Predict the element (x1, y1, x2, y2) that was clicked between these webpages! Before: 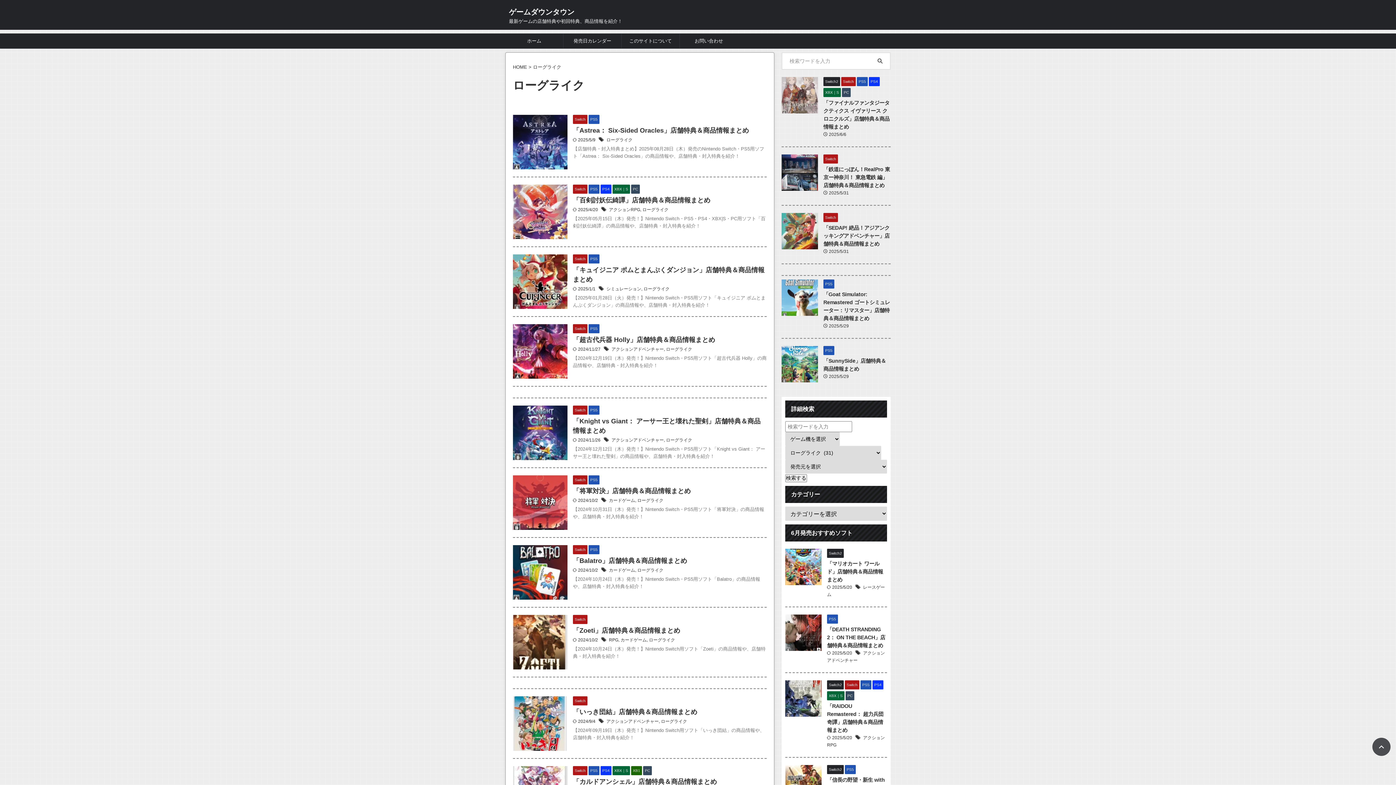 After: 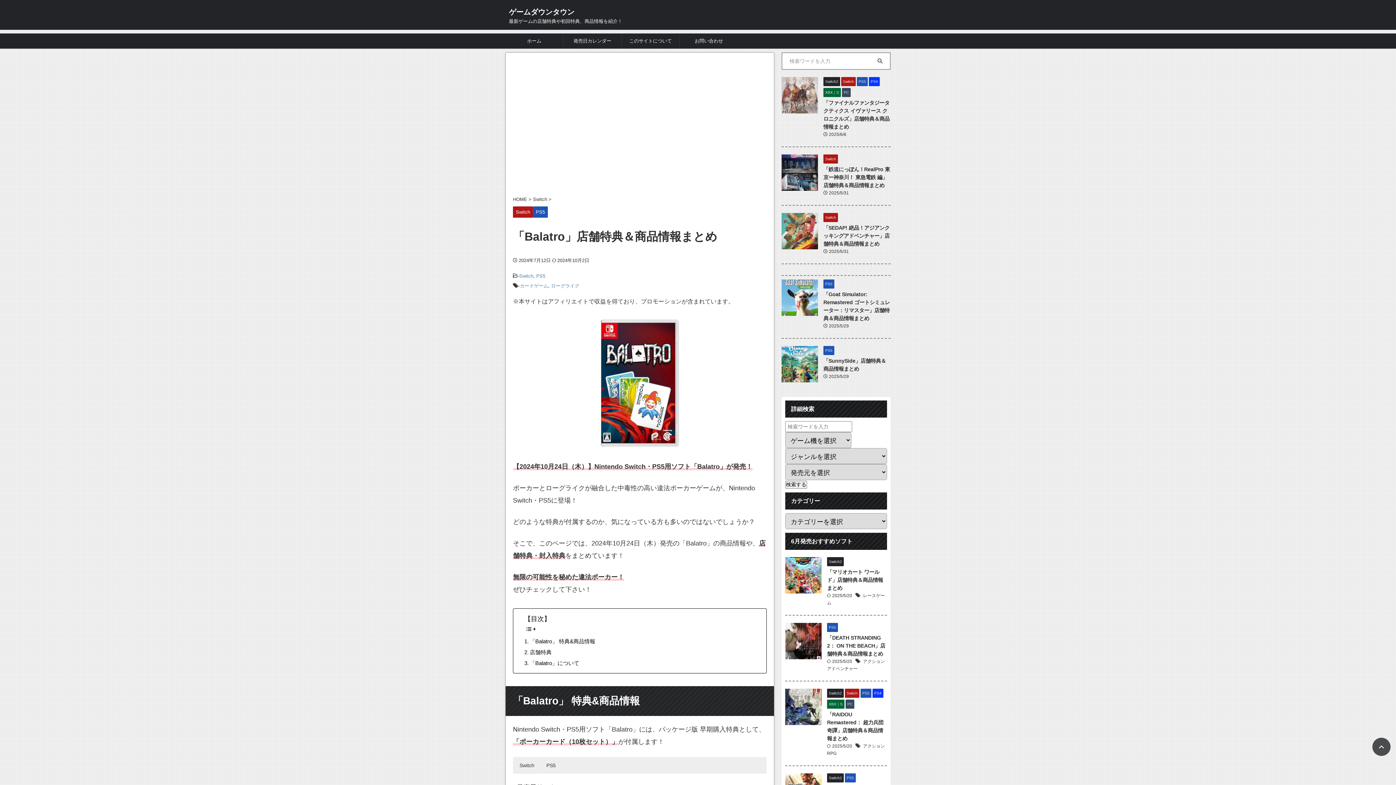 Action: bbox: (513, 593, 567, 599)